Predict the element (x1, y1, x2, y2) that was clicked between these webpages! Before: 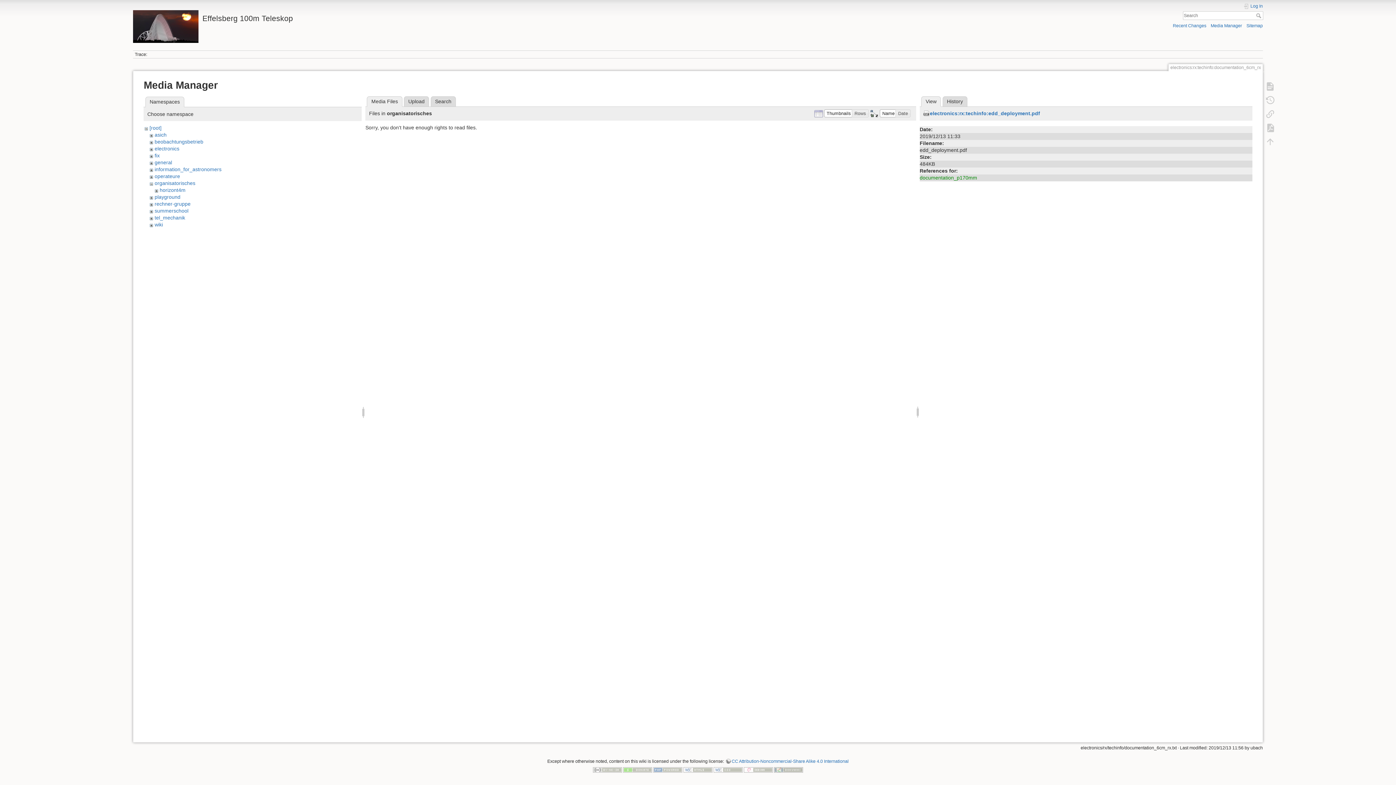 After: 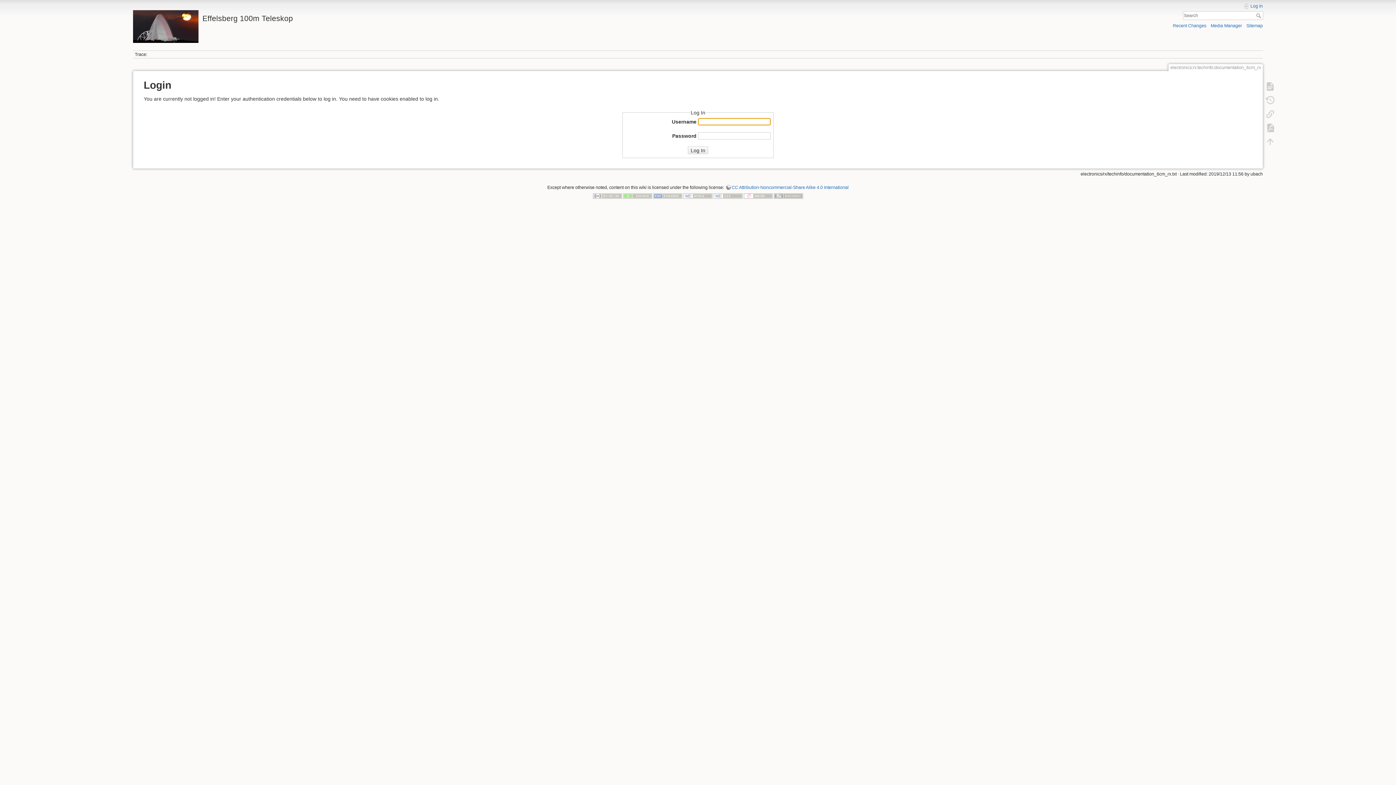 Action: bbox: (1243, 3, 1263, 9) label: Log In